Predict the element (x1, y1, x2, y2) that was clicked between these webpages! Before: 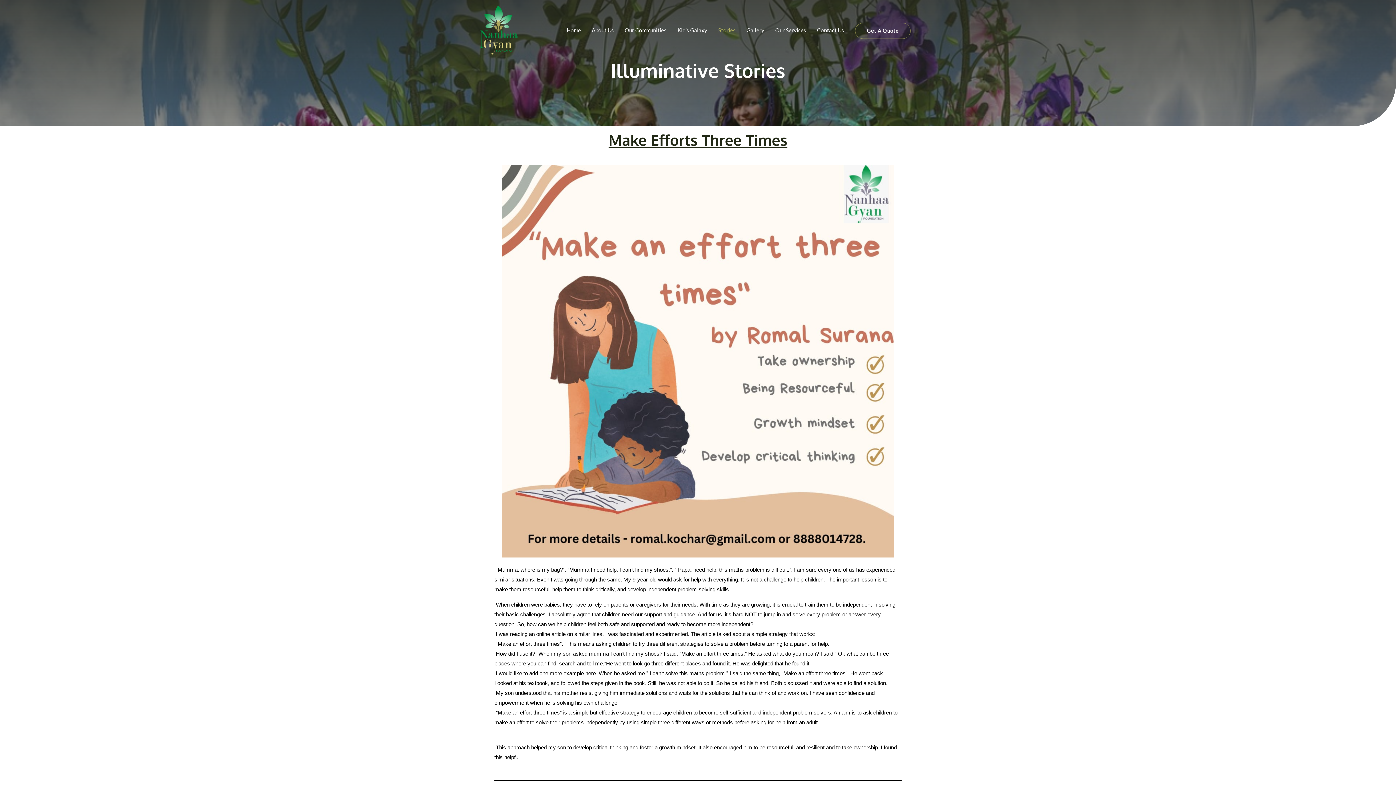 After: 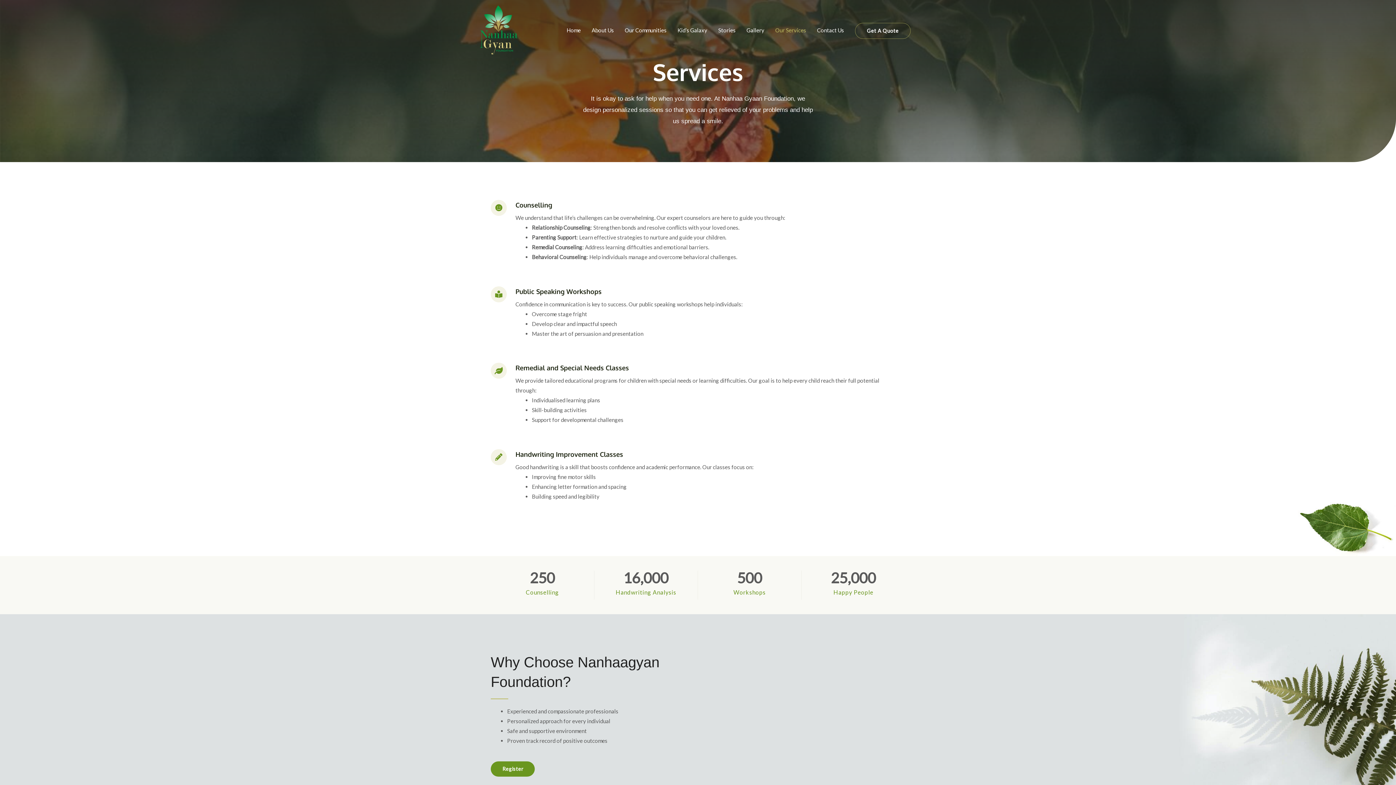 Action: label: Our Services bbox: (770, 19, 811, 40)